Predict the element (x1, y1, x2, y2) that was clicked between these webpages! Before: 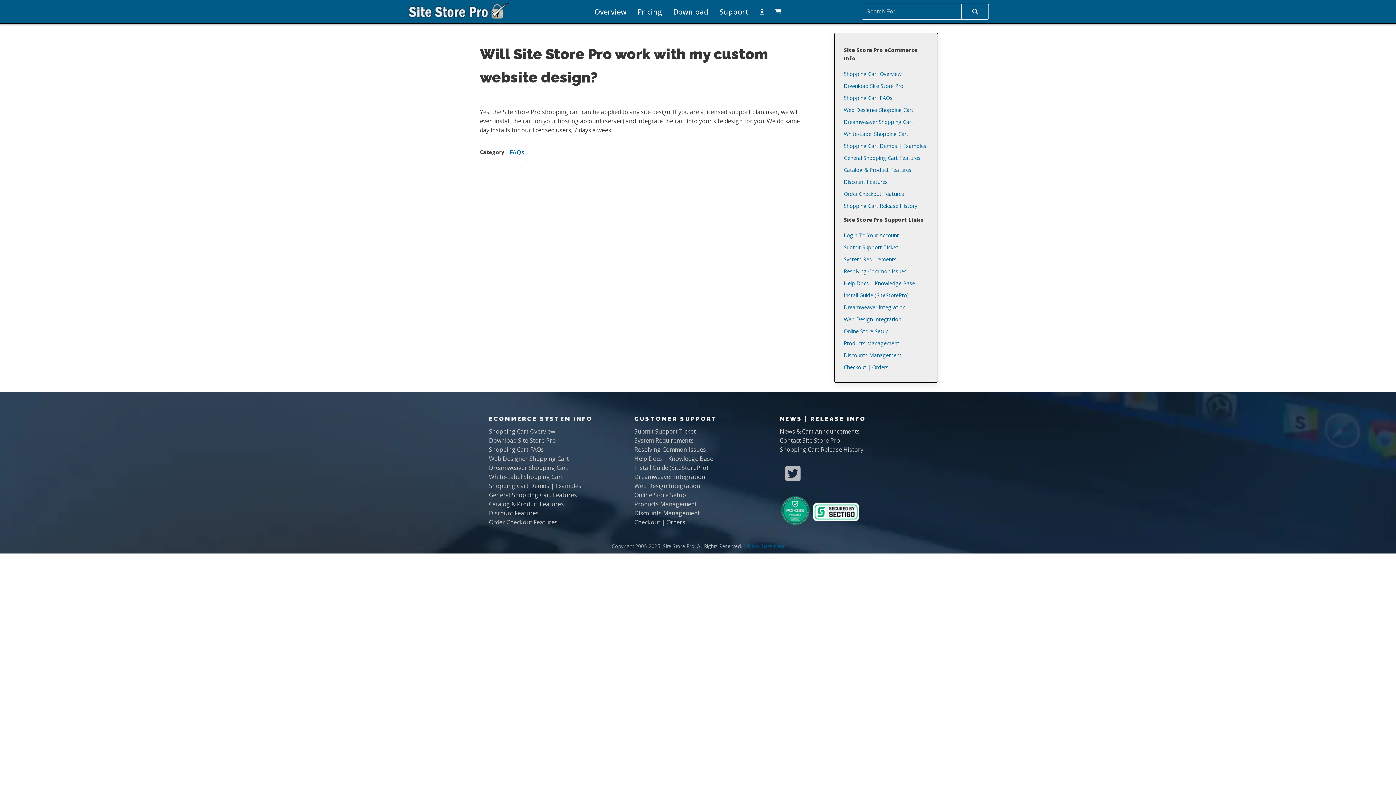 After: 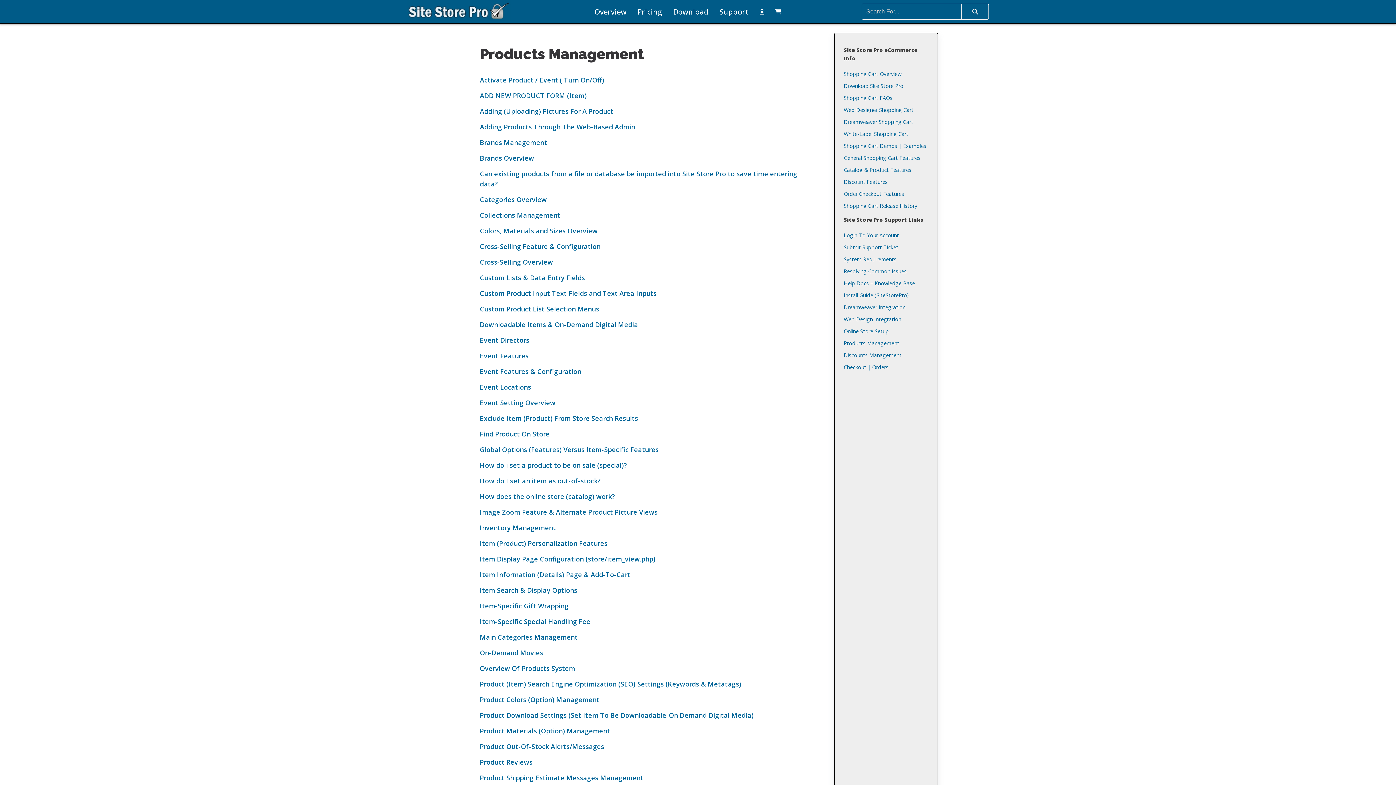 Action: bbox: (634, 500, 697, 508) label: Products Management